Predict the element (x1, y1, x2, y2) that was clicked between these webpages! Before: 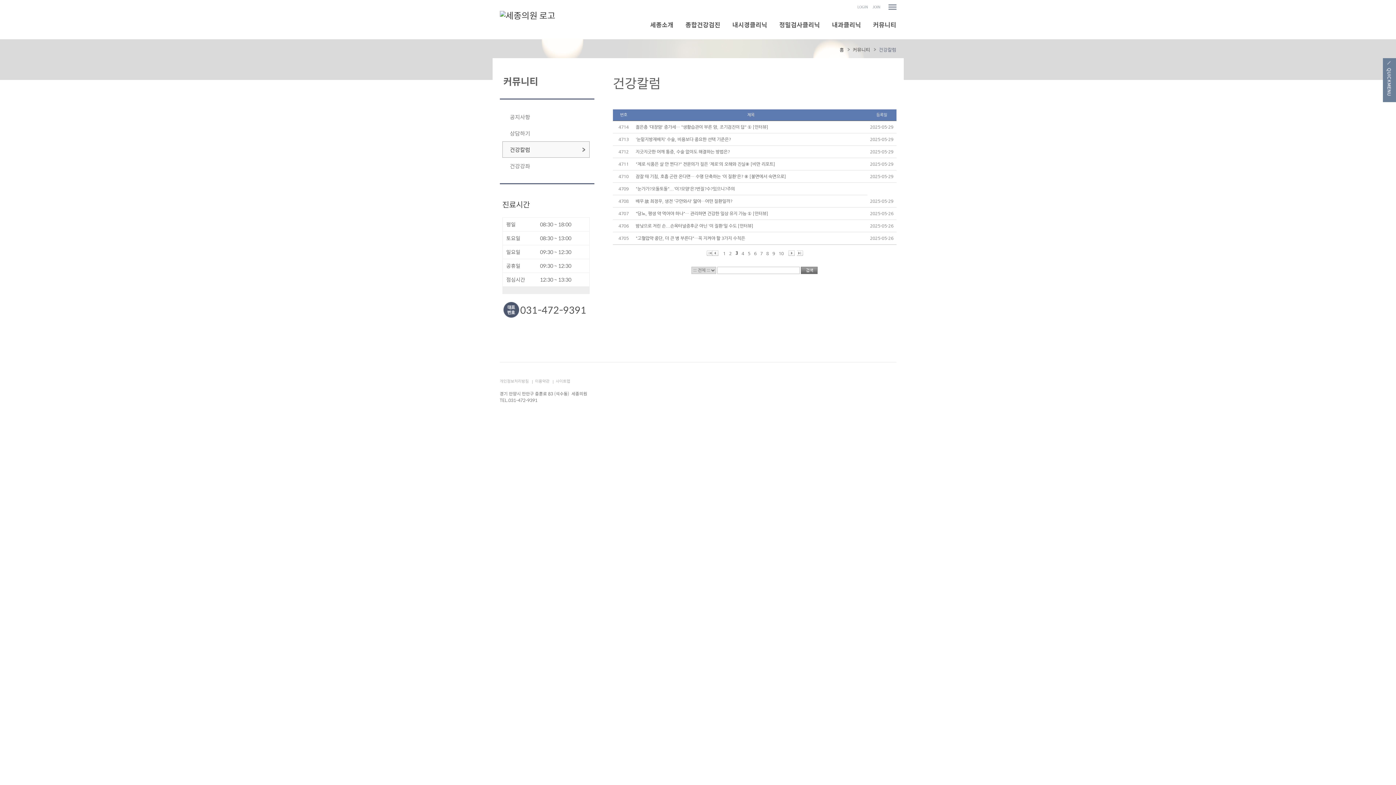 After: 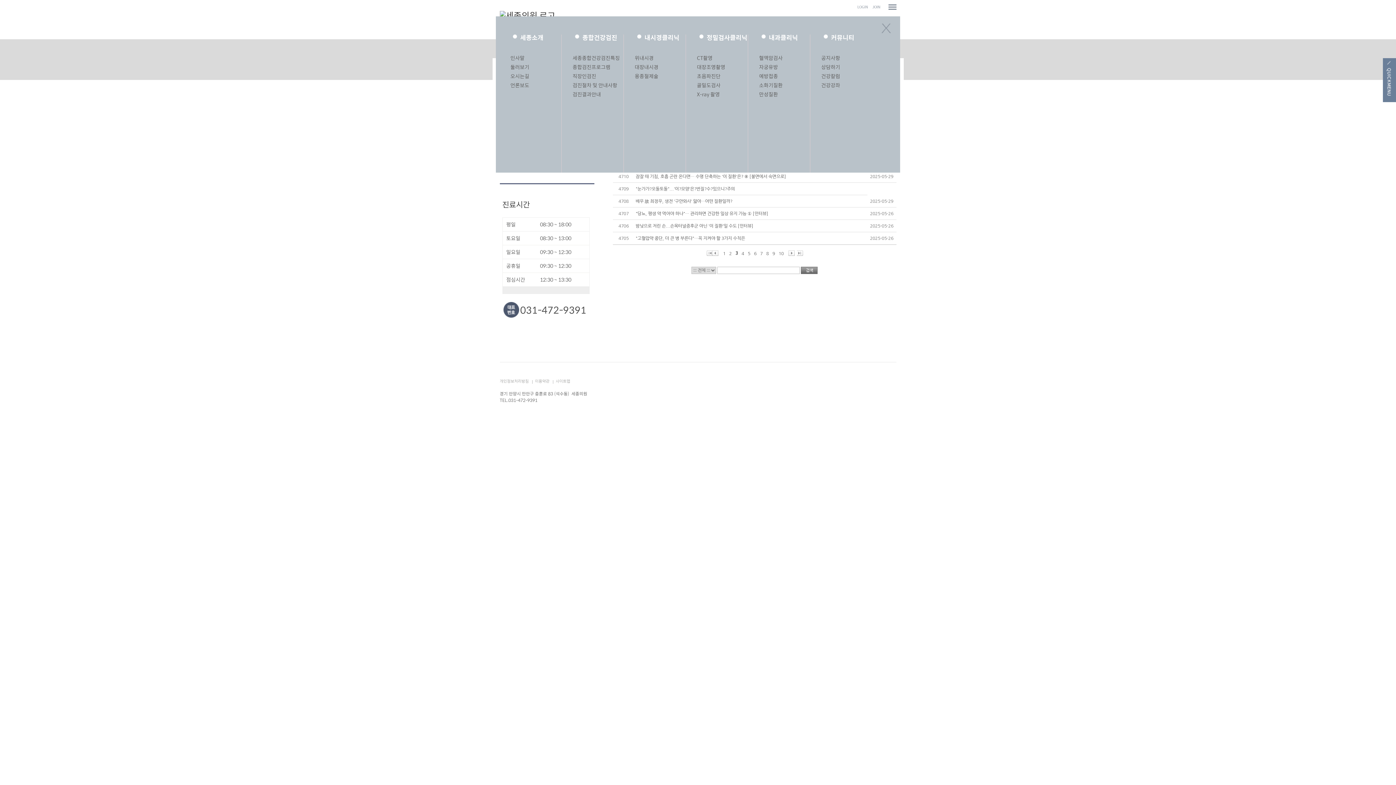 Action: bbox: (888, 4, 896, 9)